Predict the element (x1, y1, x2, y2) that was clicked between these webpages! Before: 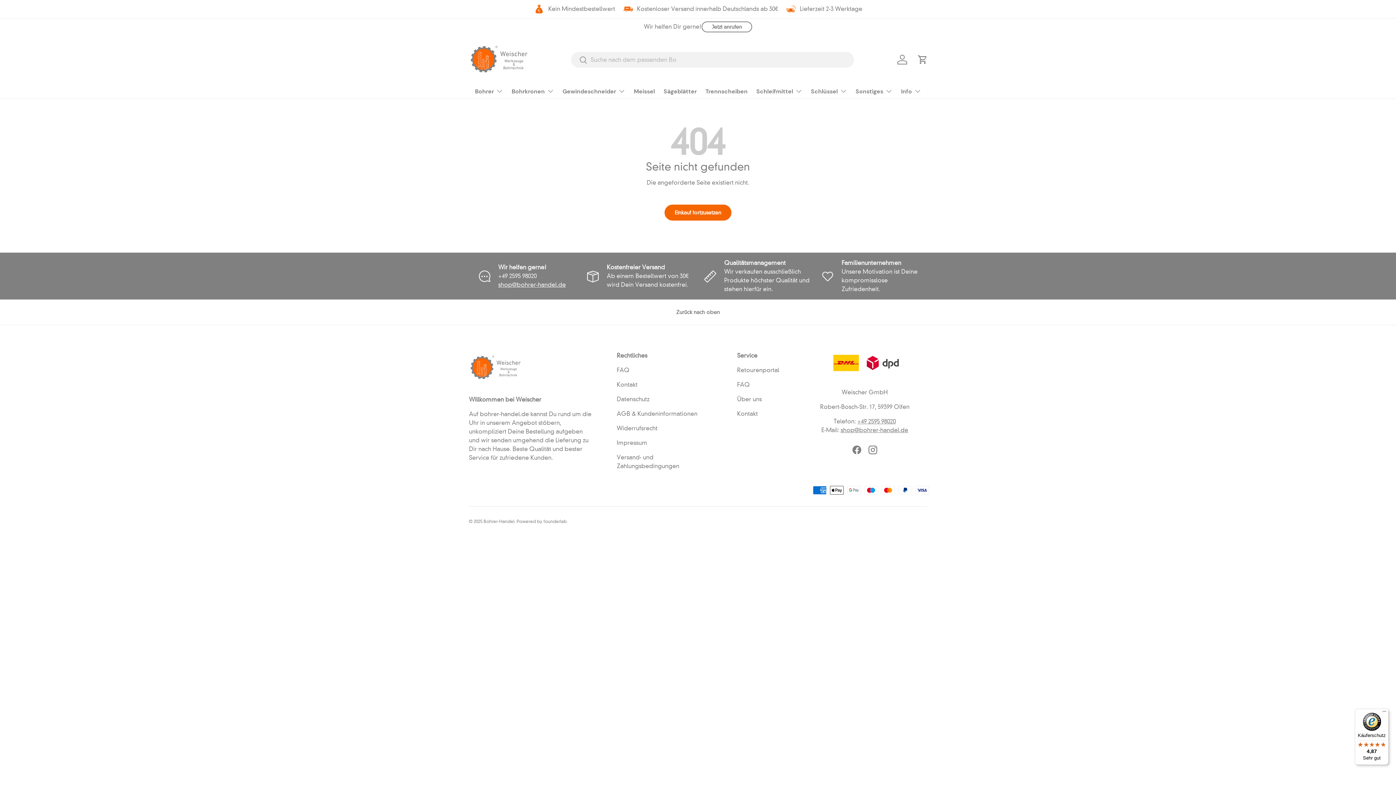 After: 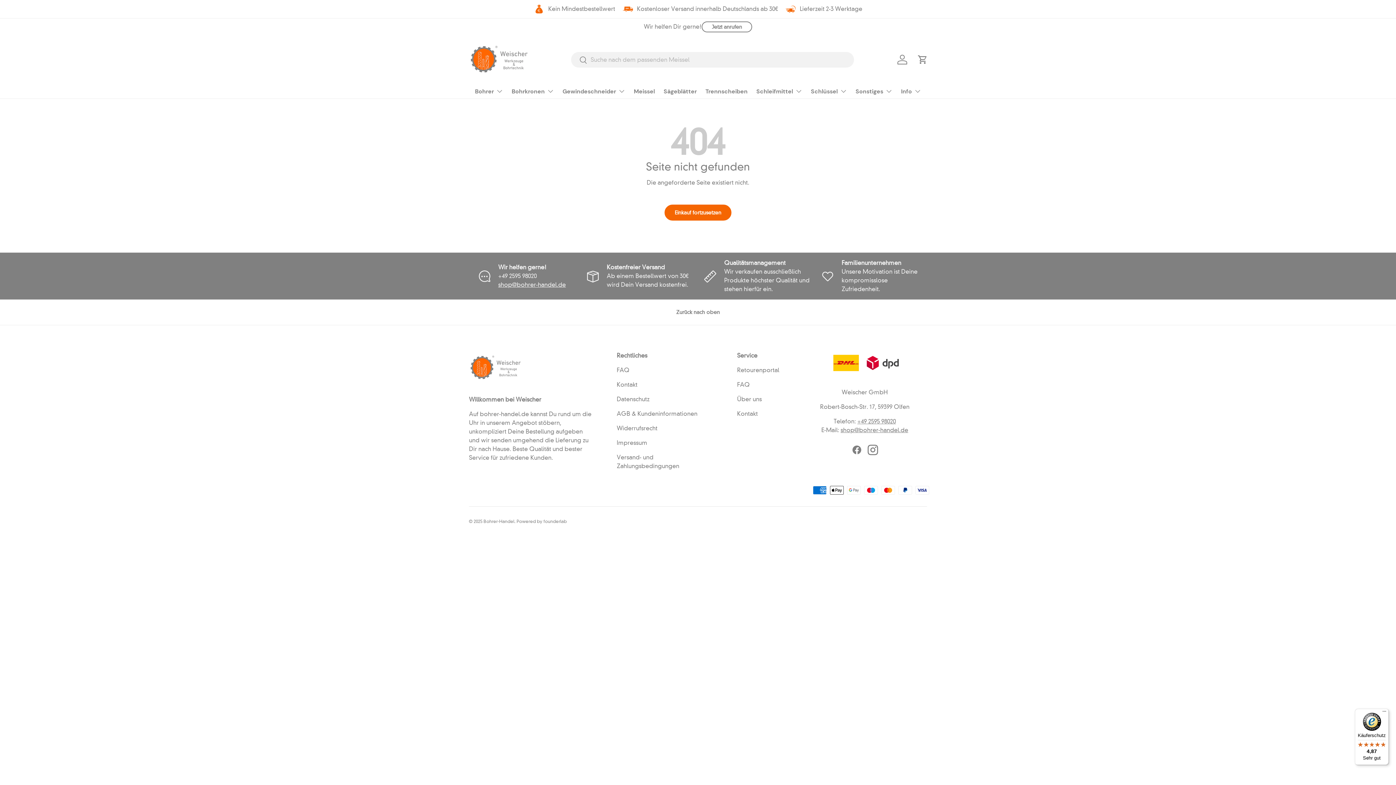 Action: label: Instagram bbox: (865, 442, 881, 458)